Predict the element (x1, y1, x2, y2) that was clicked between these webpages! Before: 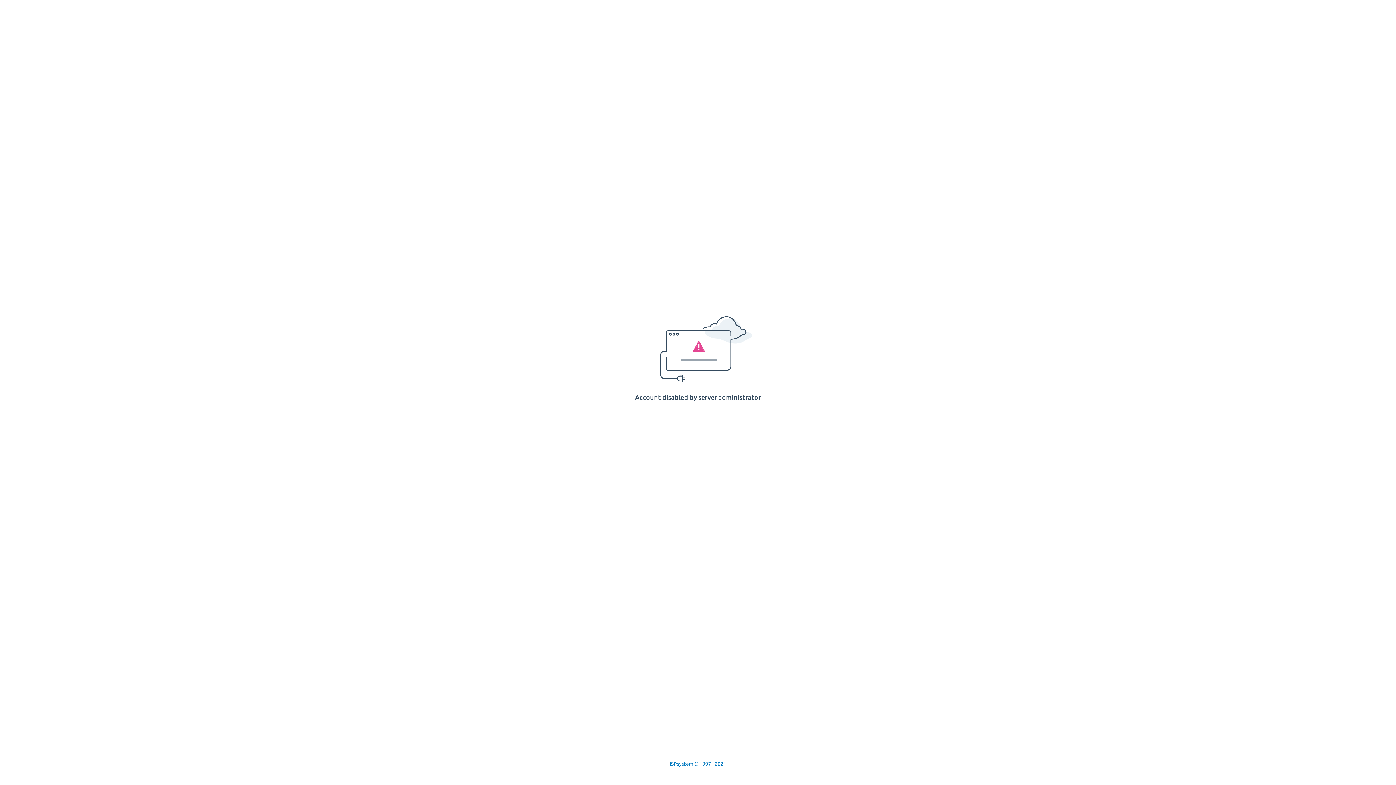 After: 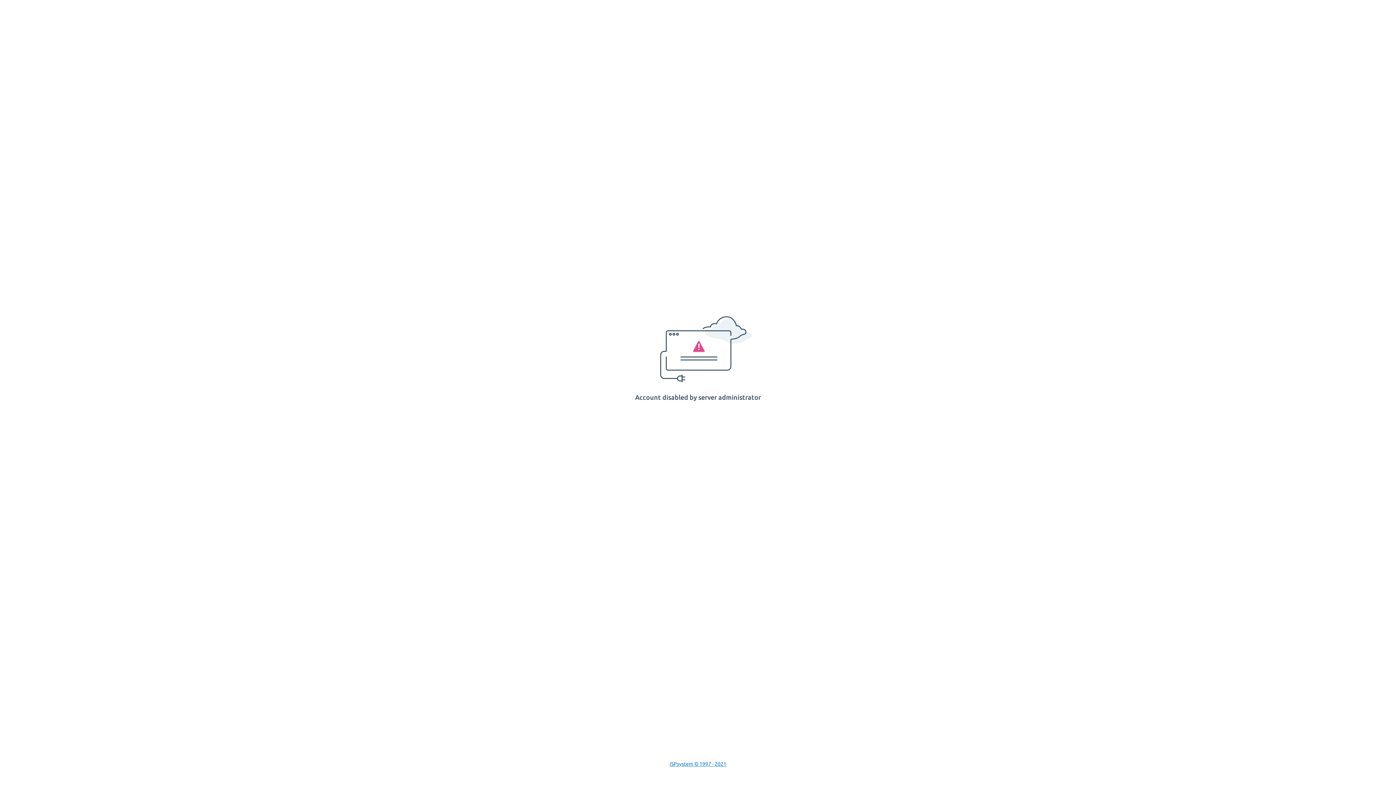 Action: bbox: (669, 761, 726, 767) label: ISPsystem © 1997 - 2021